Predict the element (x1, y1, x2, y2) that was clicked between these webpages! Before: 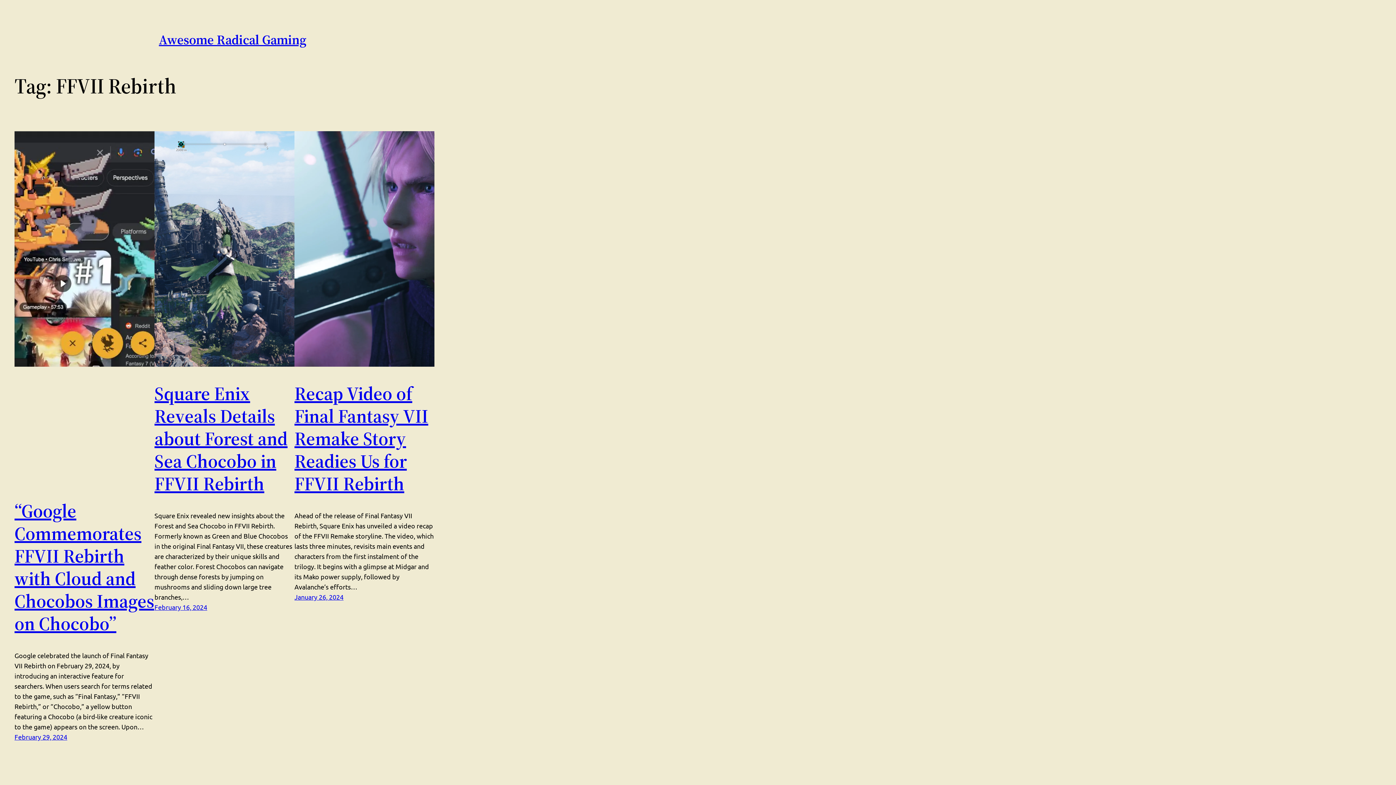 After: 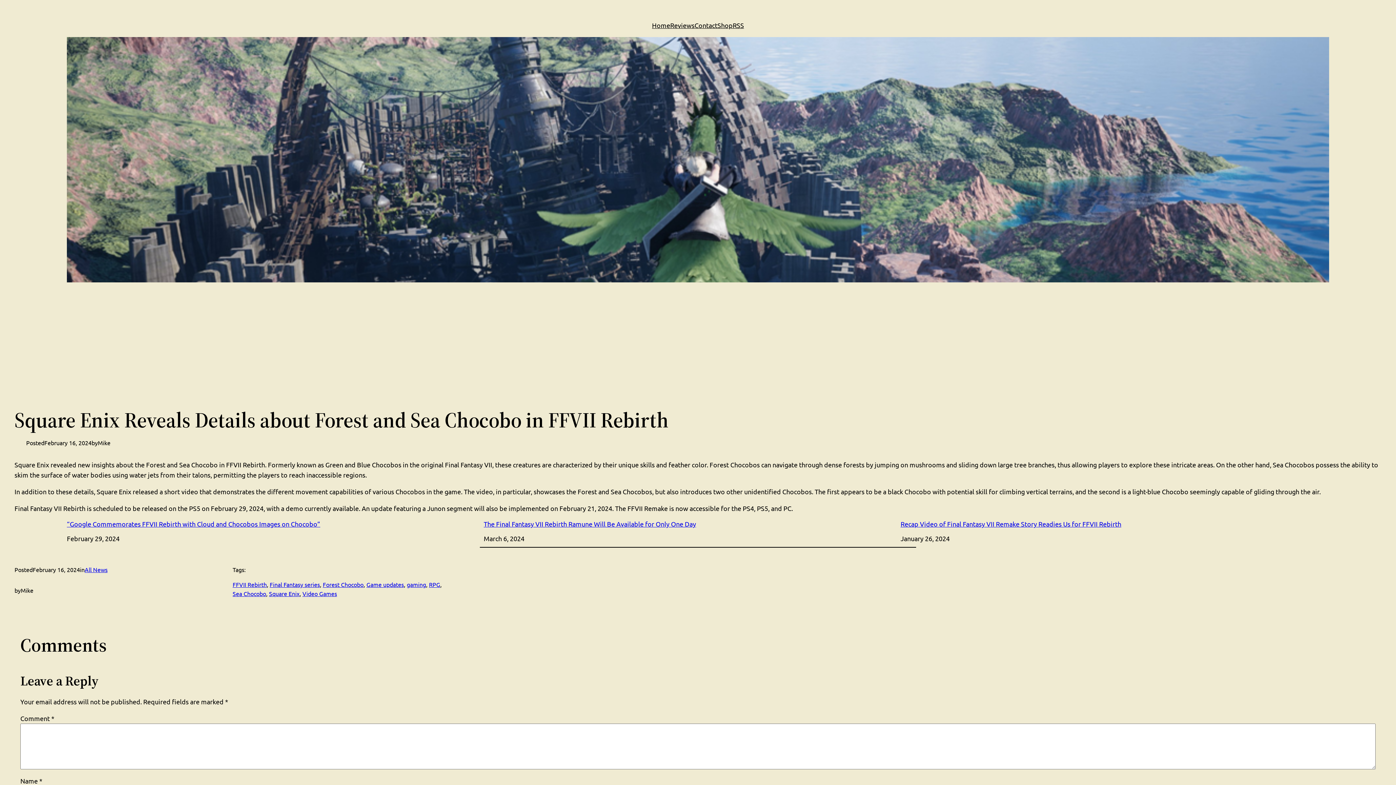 Action: bbox: (154, 131, 294, 366)